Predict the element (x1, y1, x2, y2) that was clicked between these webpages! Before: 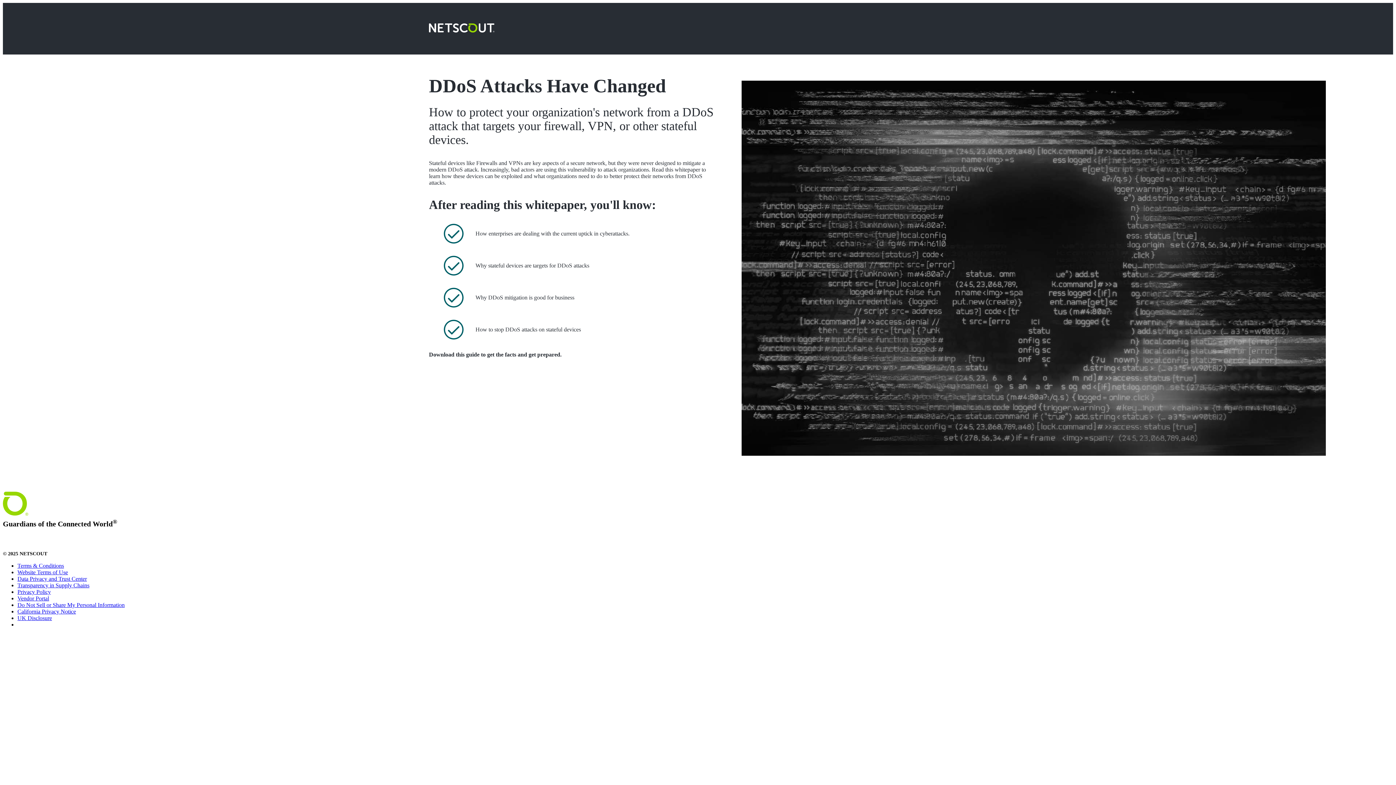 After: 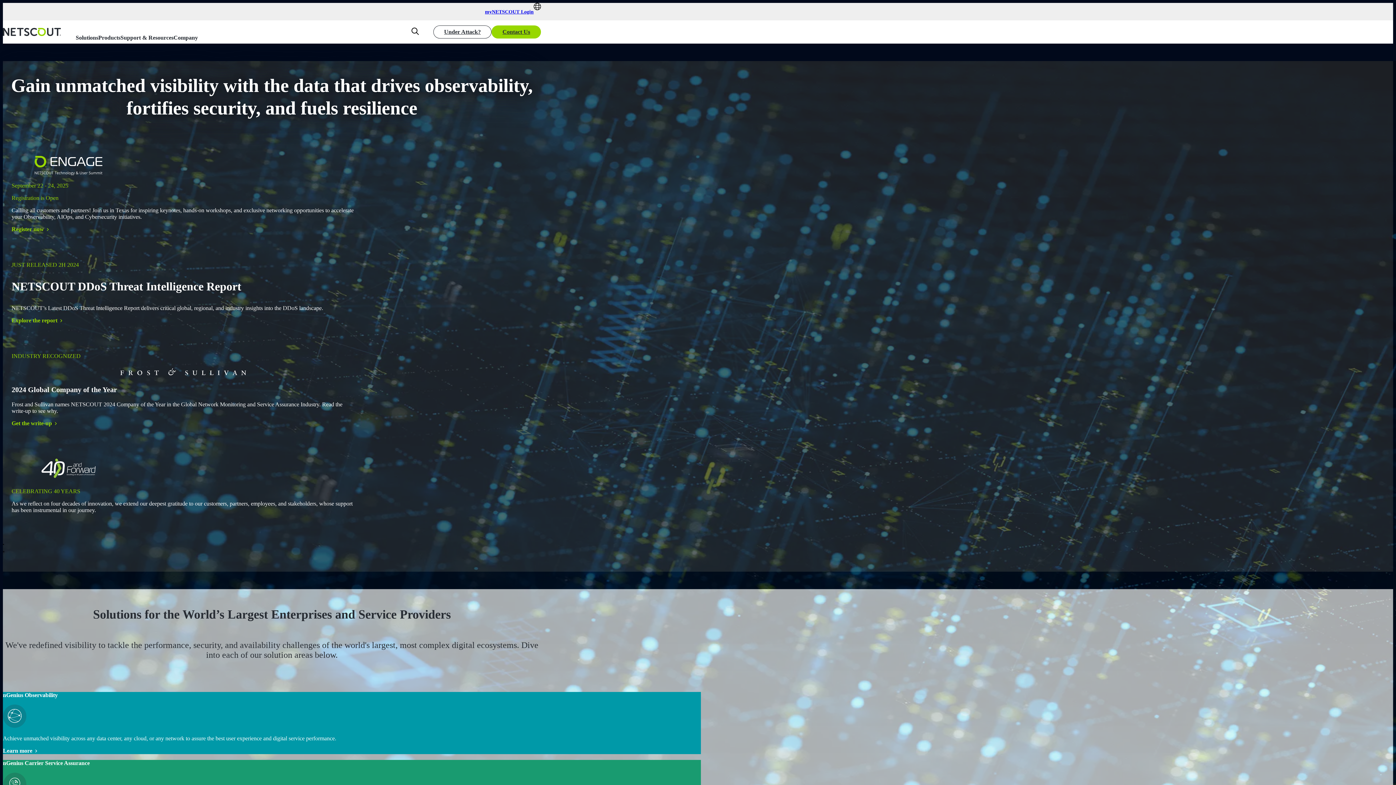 Action: bbox: (429, 30, 494, 36)